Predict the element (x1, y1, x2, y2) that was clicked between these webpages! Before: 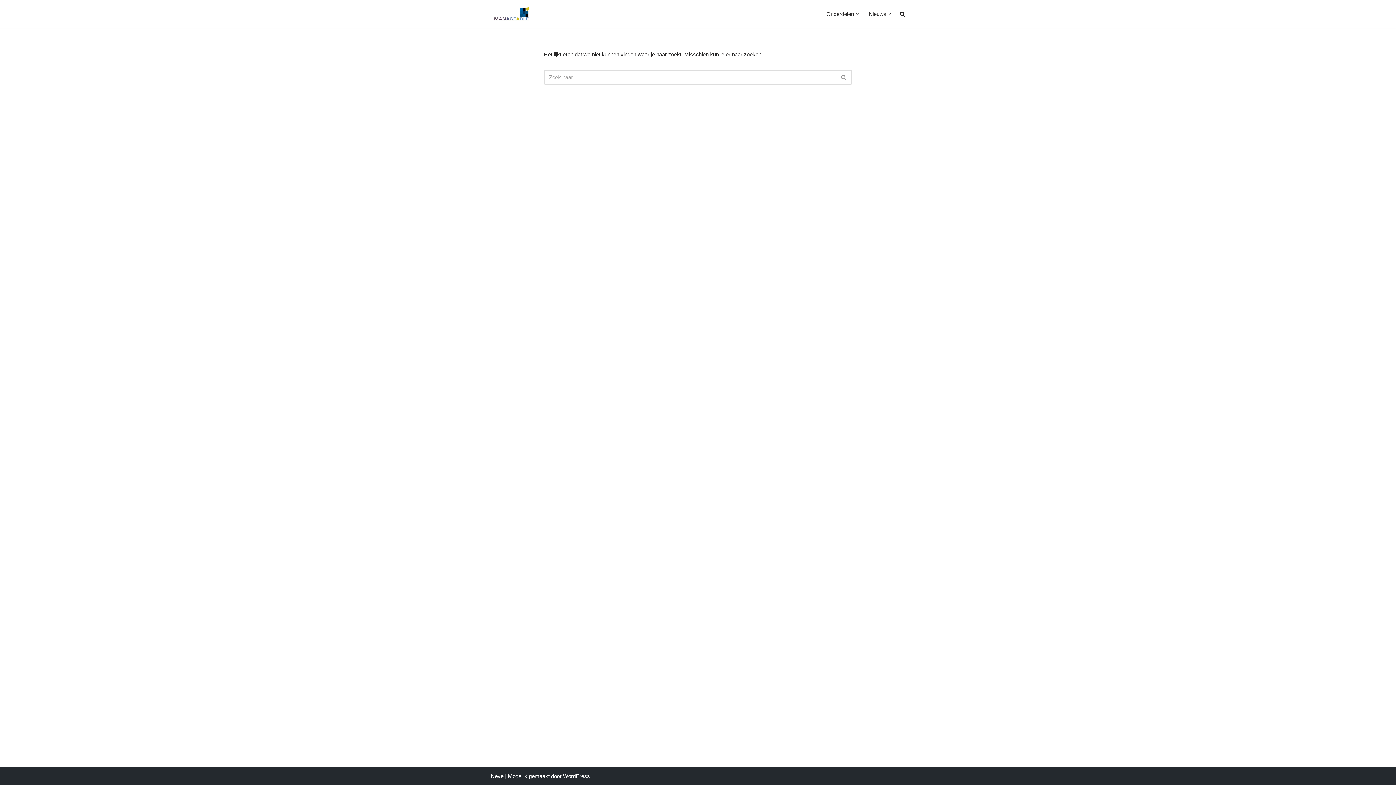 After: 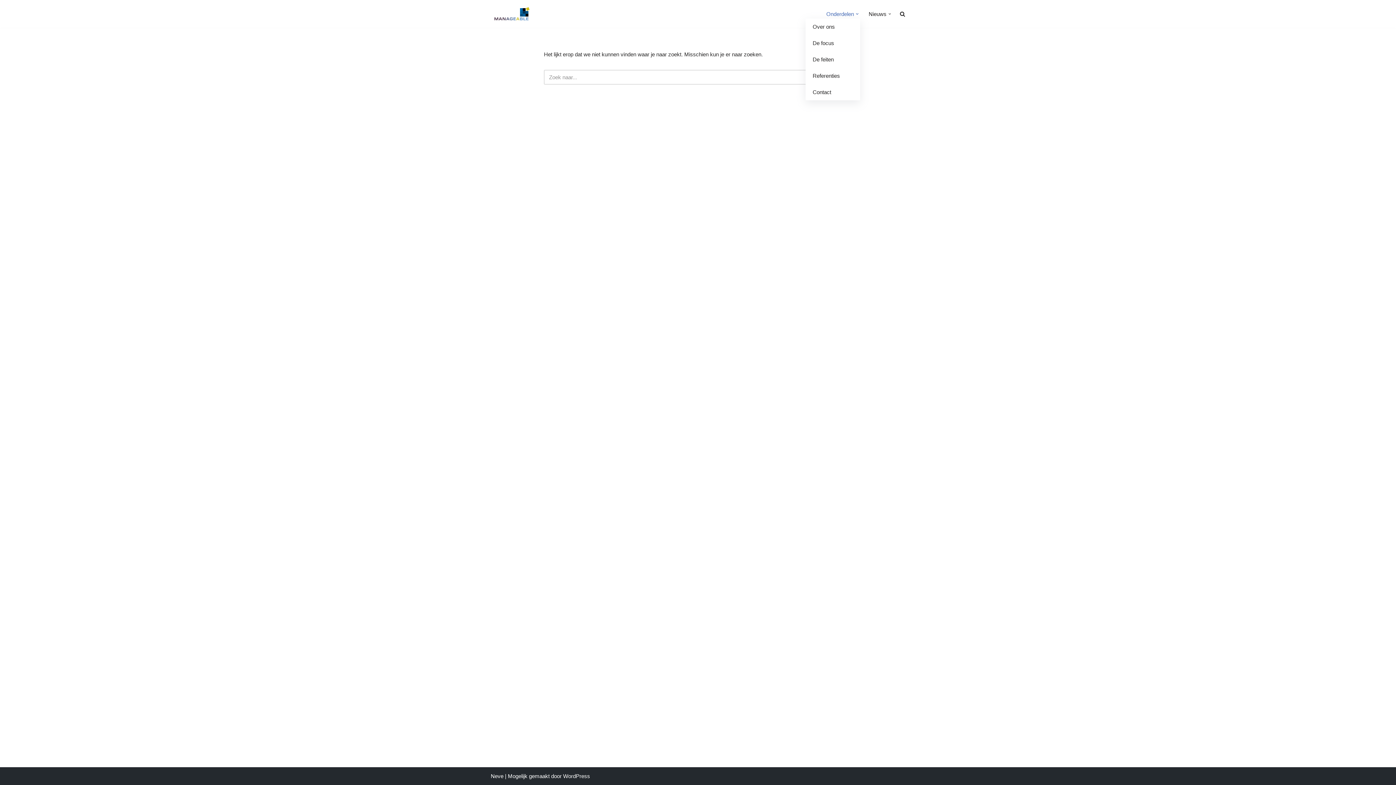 Action: label: Onderdelen bbox: (826, 9, 854, 18)